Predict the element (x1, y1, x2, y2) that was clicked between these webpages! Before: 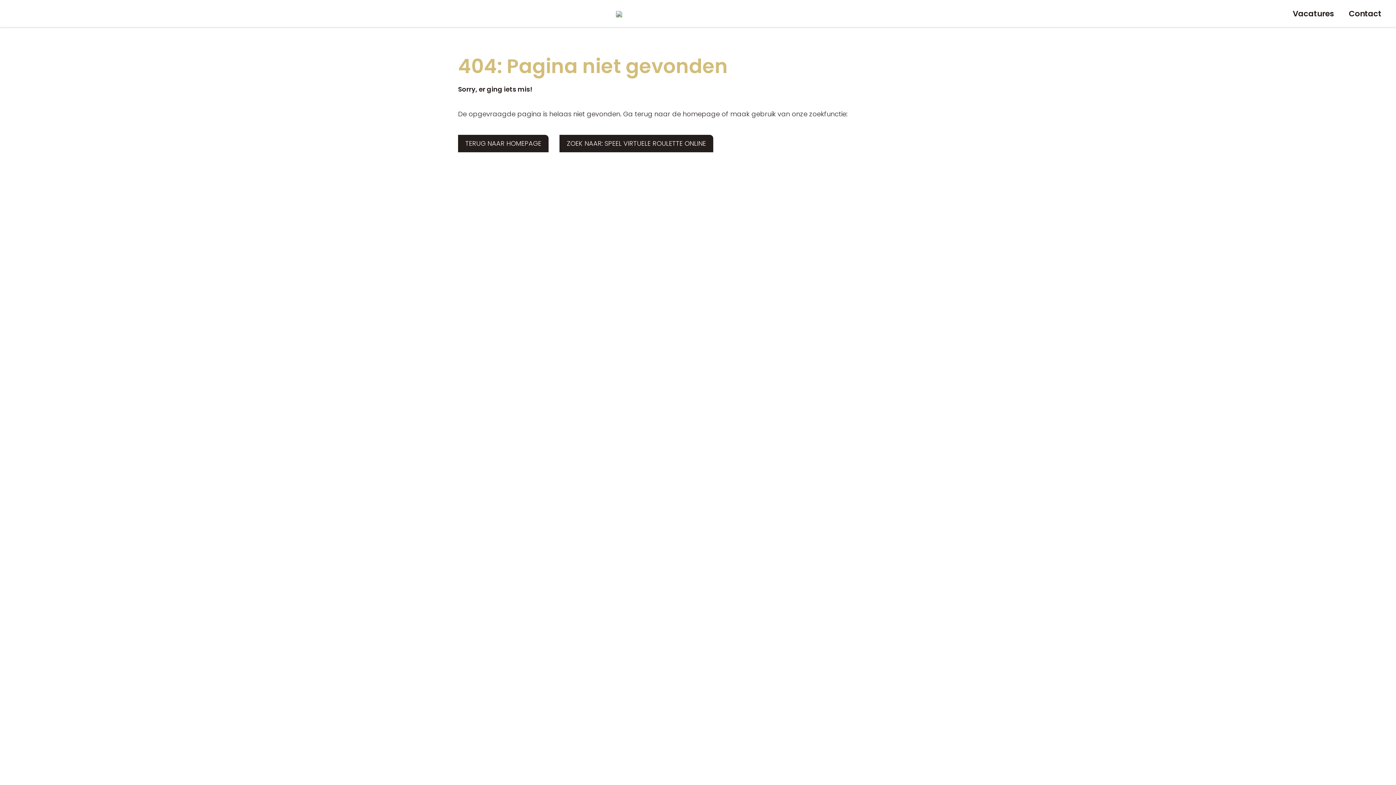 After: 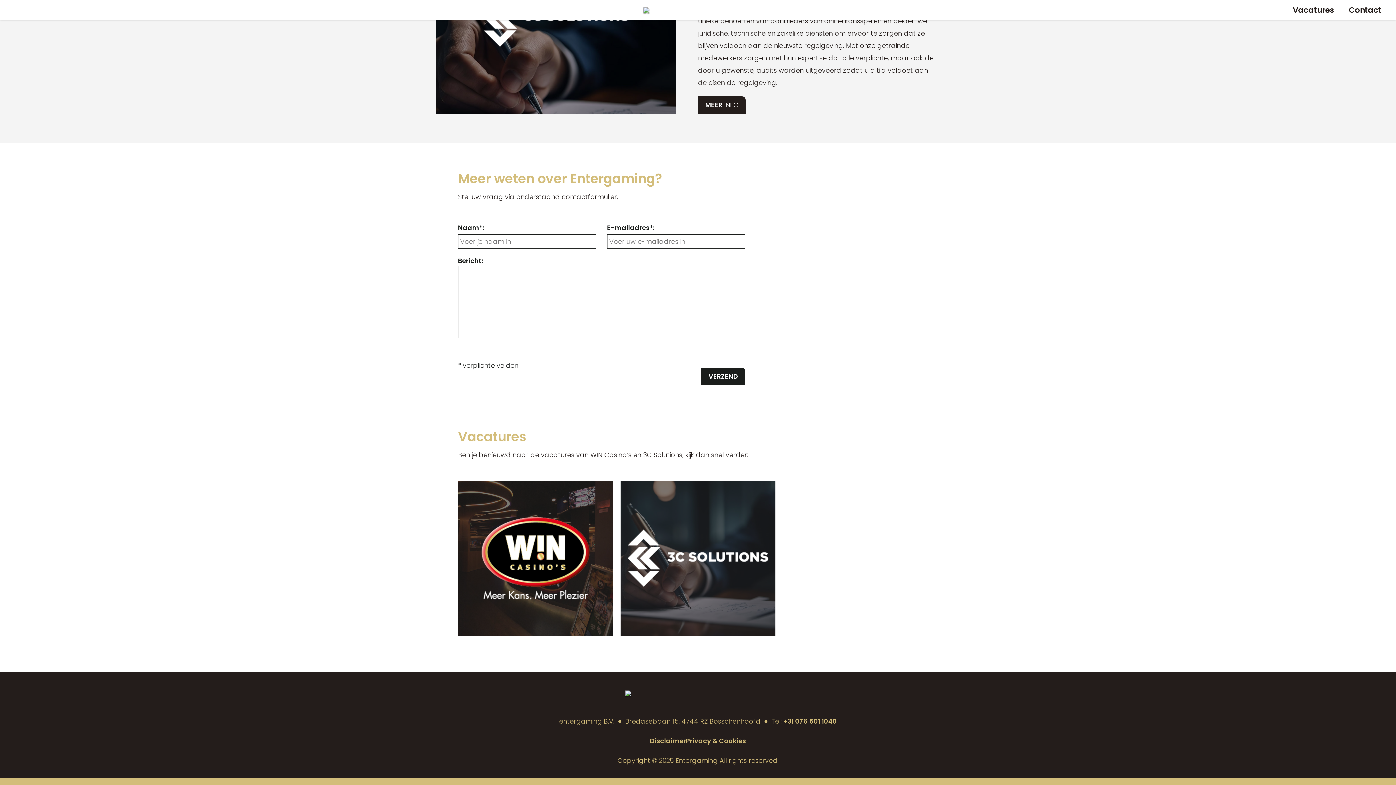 Action: bbox: (1341, 0, 1389, 26) label: Contact